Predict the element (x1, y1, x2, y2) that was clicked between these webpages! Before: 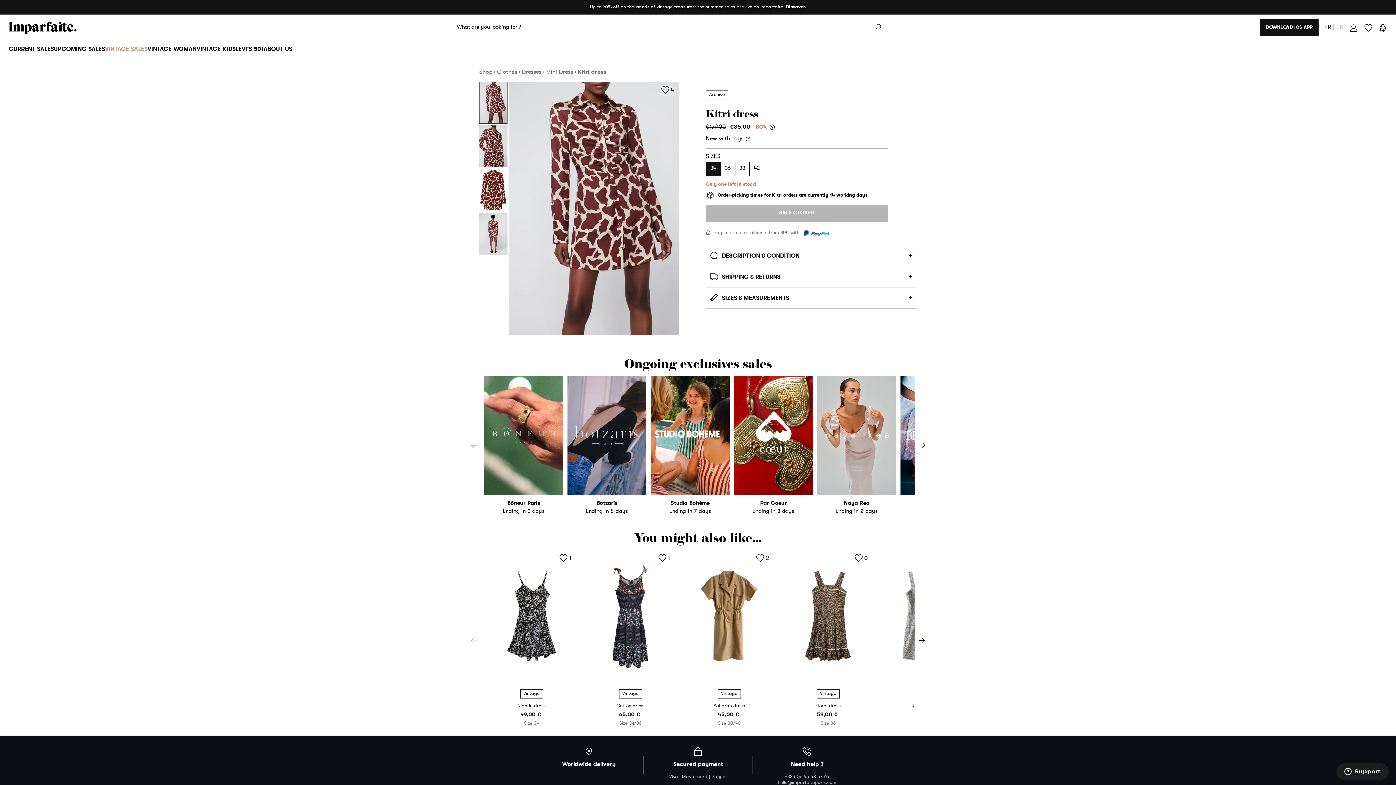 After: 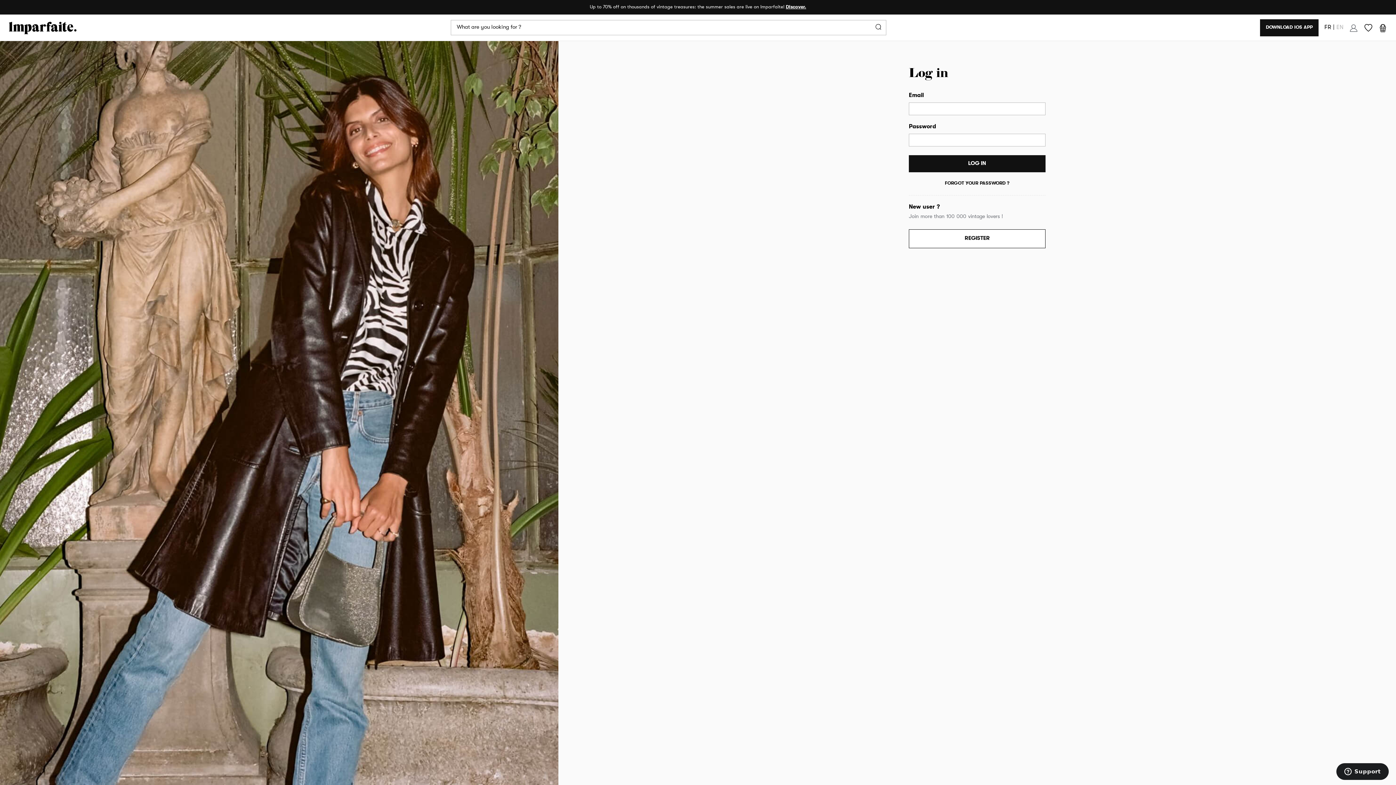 Action: bbox: (1349, 23, 1358, 32)